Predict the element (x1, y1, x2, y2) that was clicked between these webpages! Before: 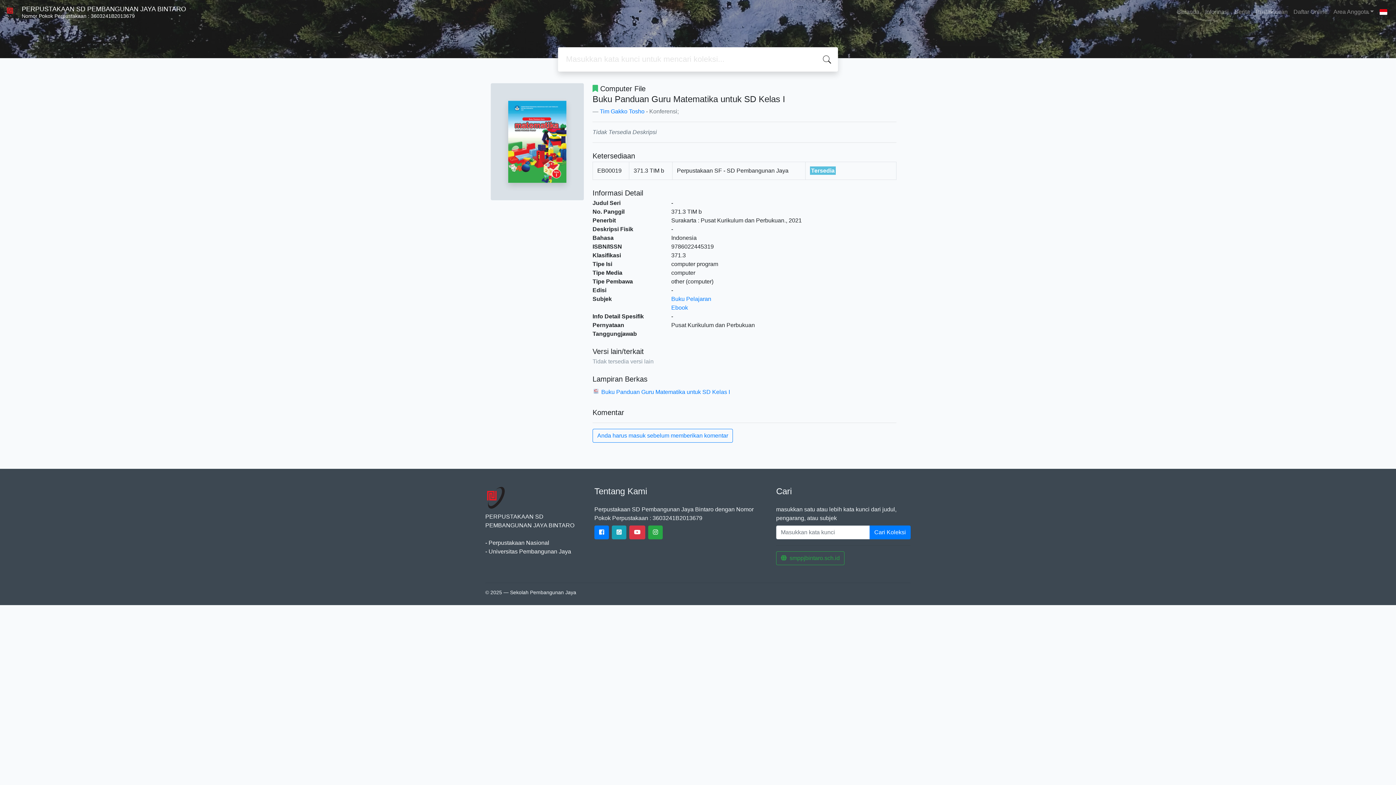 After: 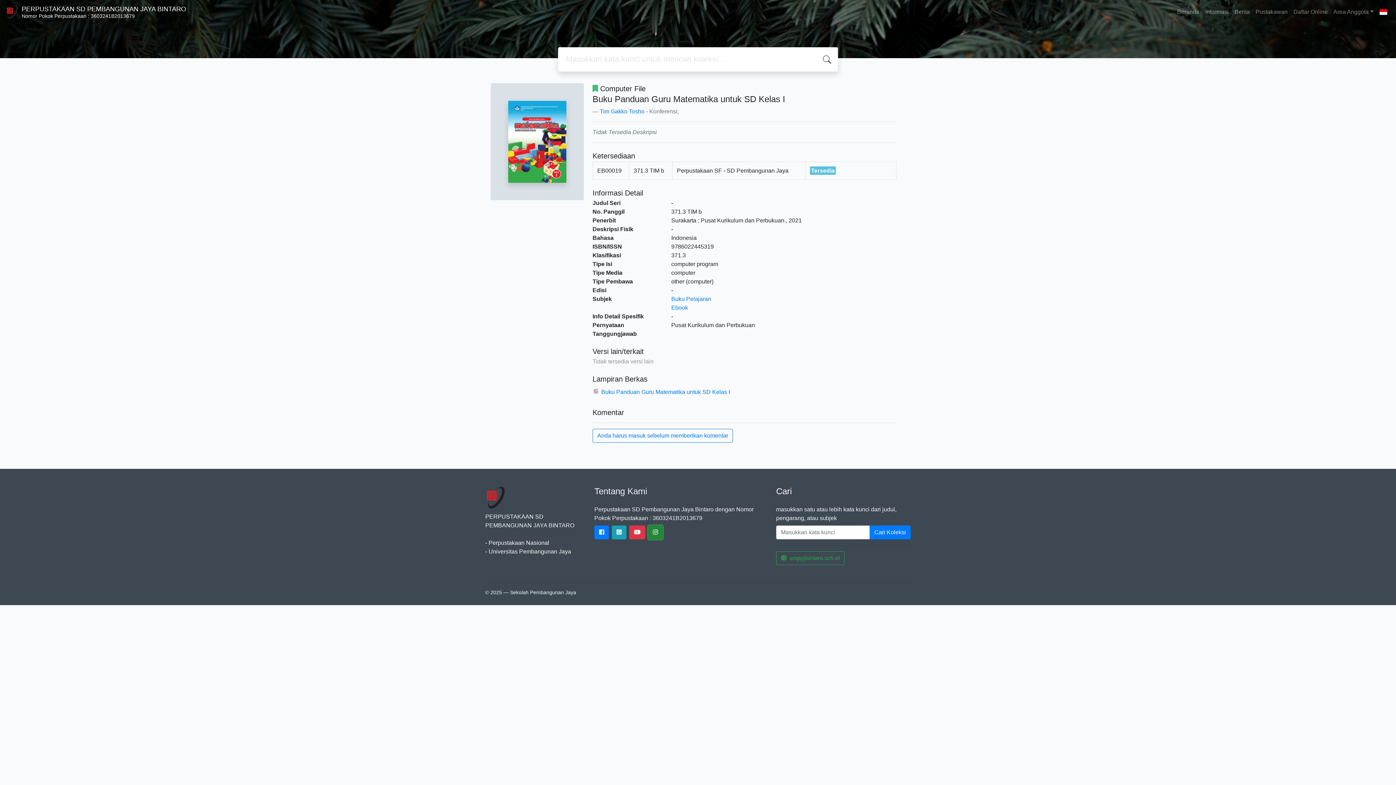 Action: bbox: (648, 525, 662, 539)